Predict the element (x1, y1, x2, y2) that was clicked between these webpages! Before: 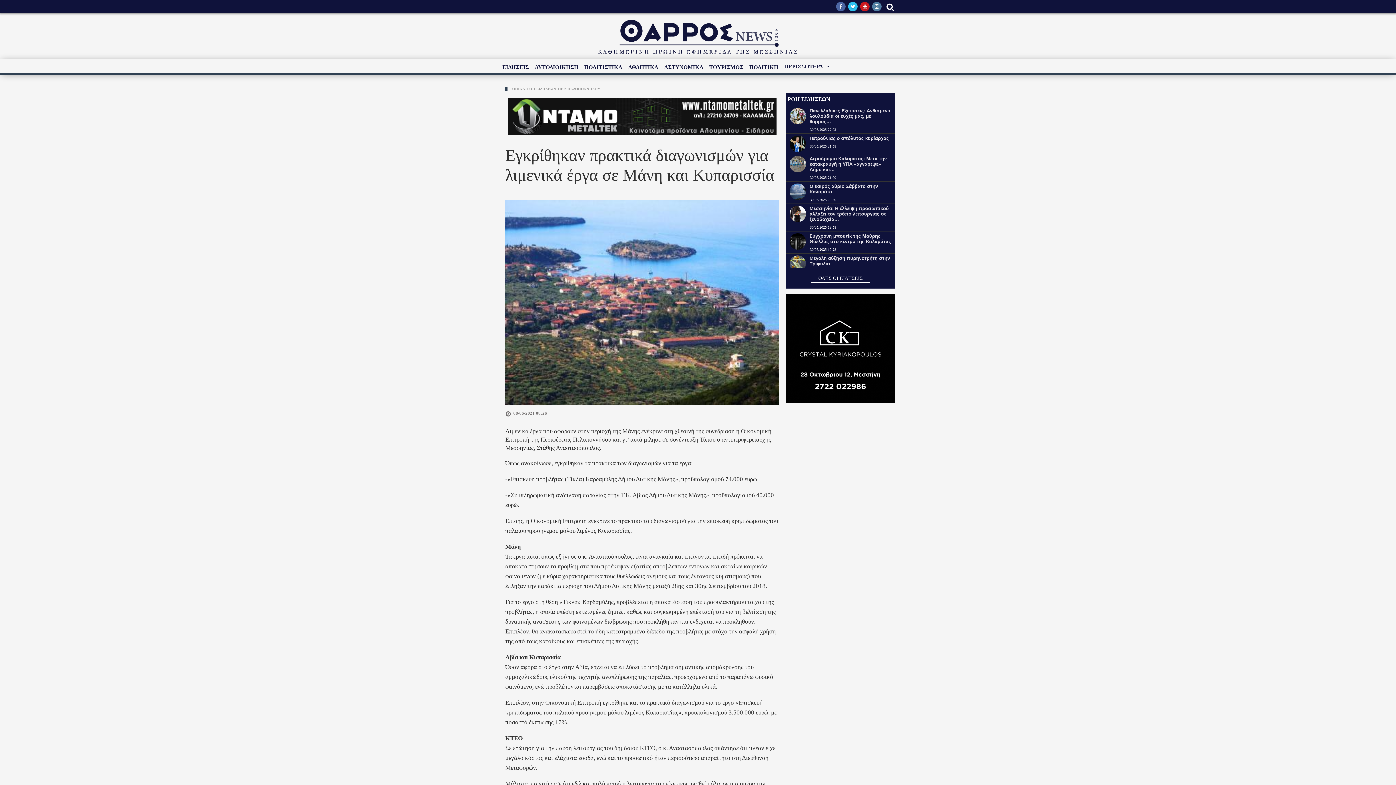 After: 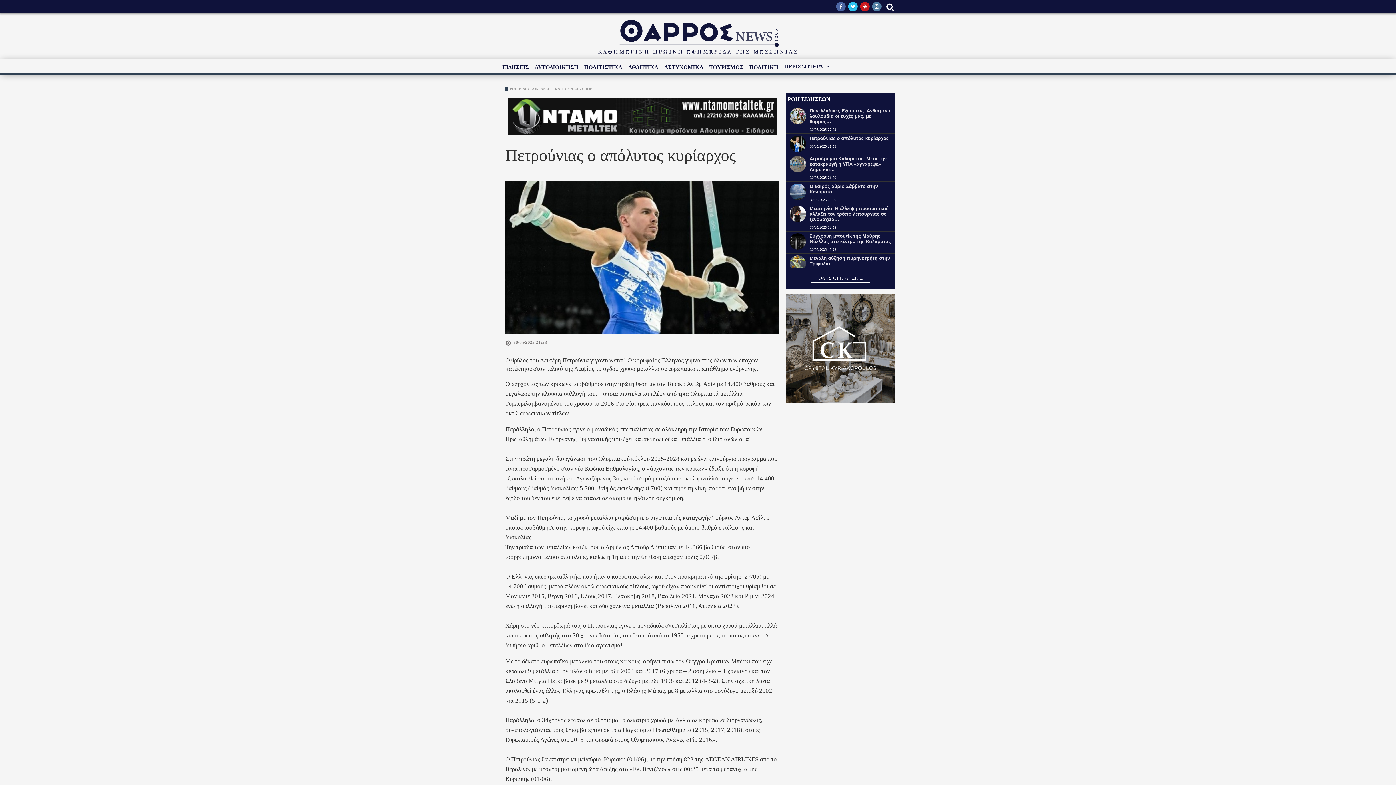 Action: bbox: (786, 135, 806, 152)